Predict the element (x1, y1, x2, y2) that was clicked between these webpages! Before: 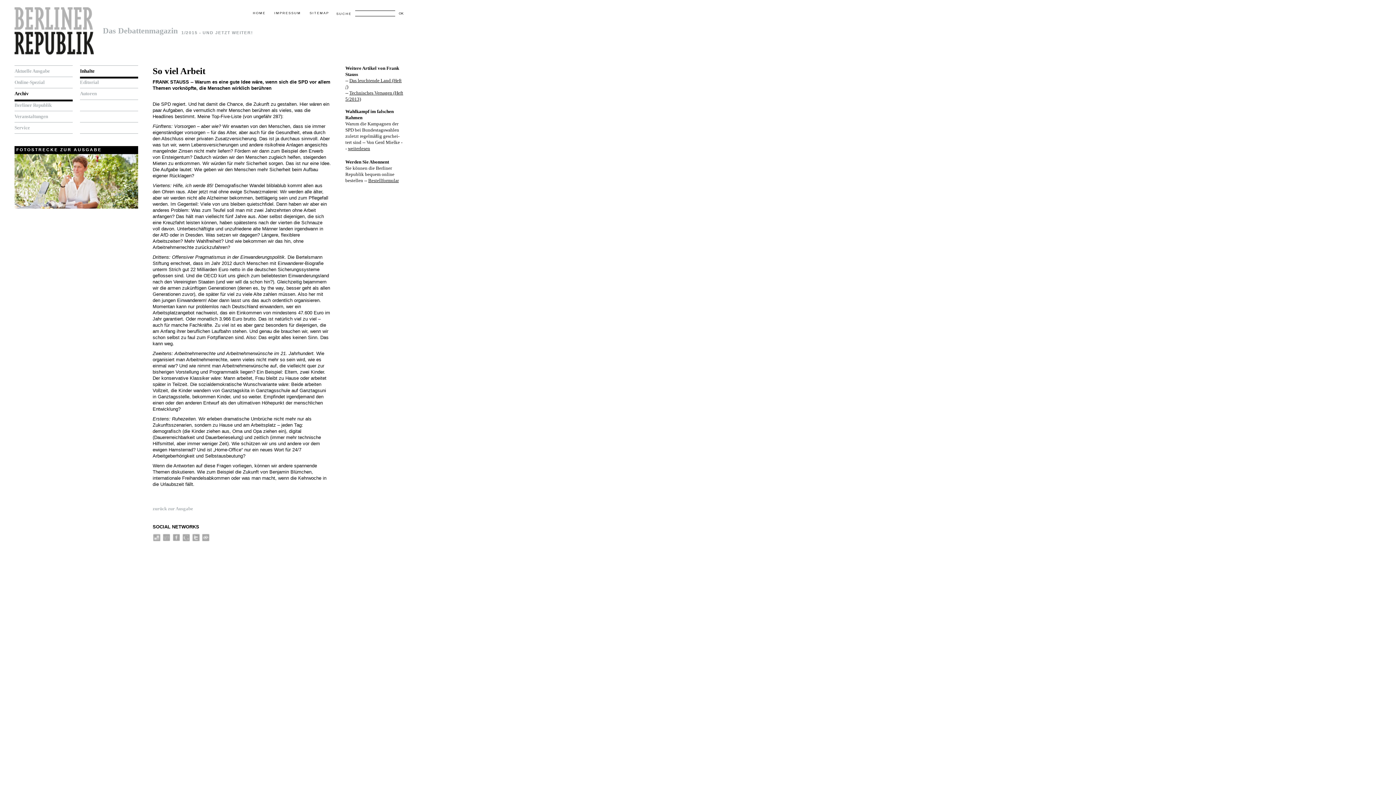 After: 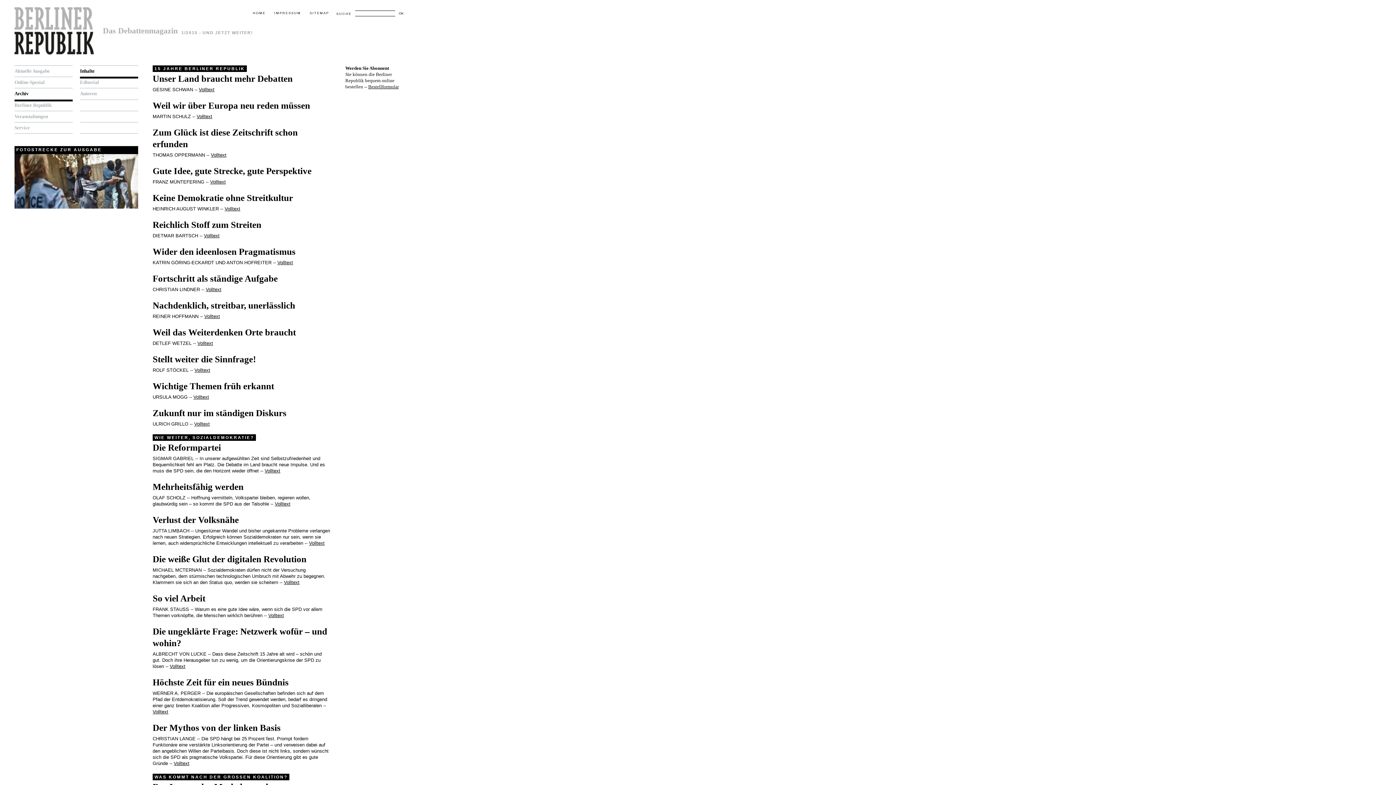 Action: label: zurück zur Ausgabe bbox: (152, 506, 193, 511)